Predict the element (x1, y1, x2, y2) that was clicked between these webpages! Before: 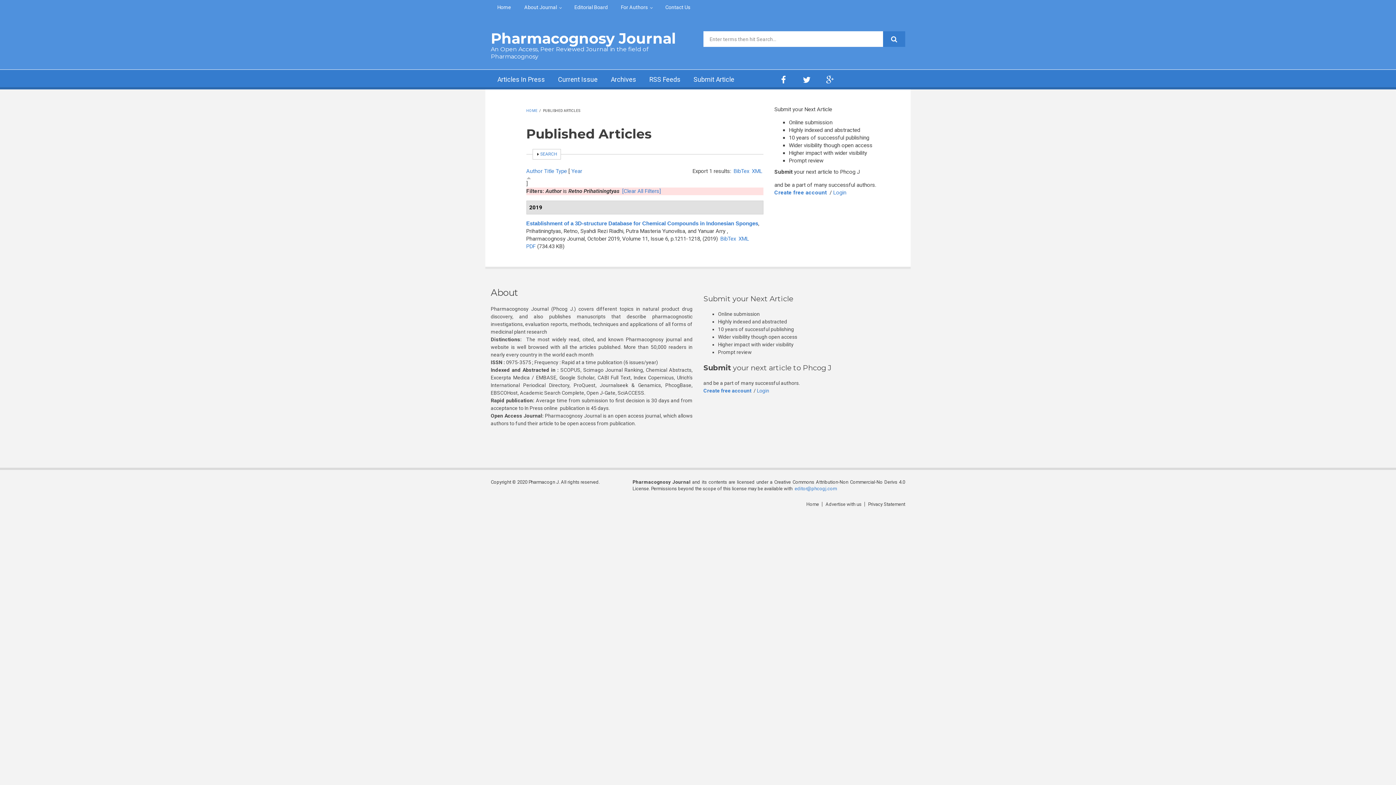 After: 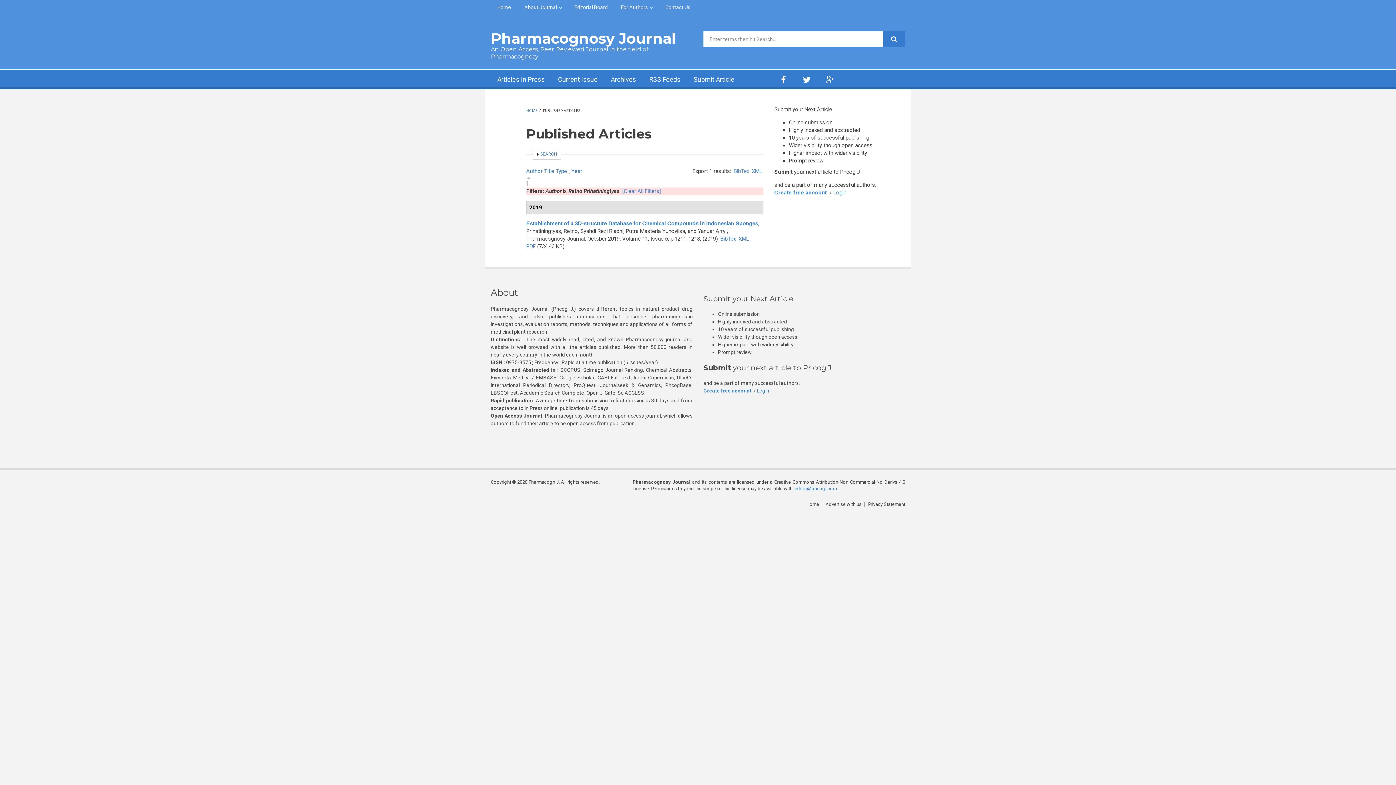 Action: label: BibTex bbox: (733, 168, 749, 174)